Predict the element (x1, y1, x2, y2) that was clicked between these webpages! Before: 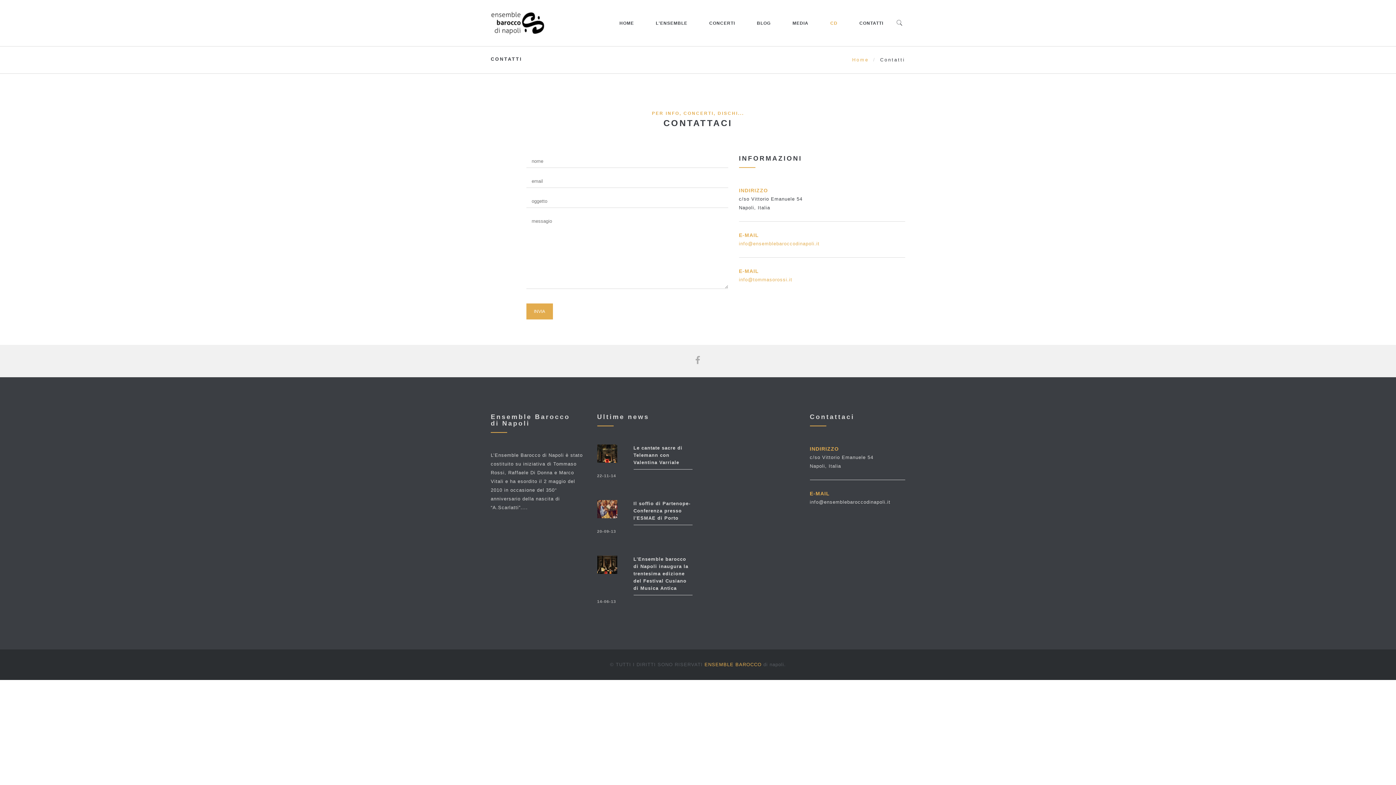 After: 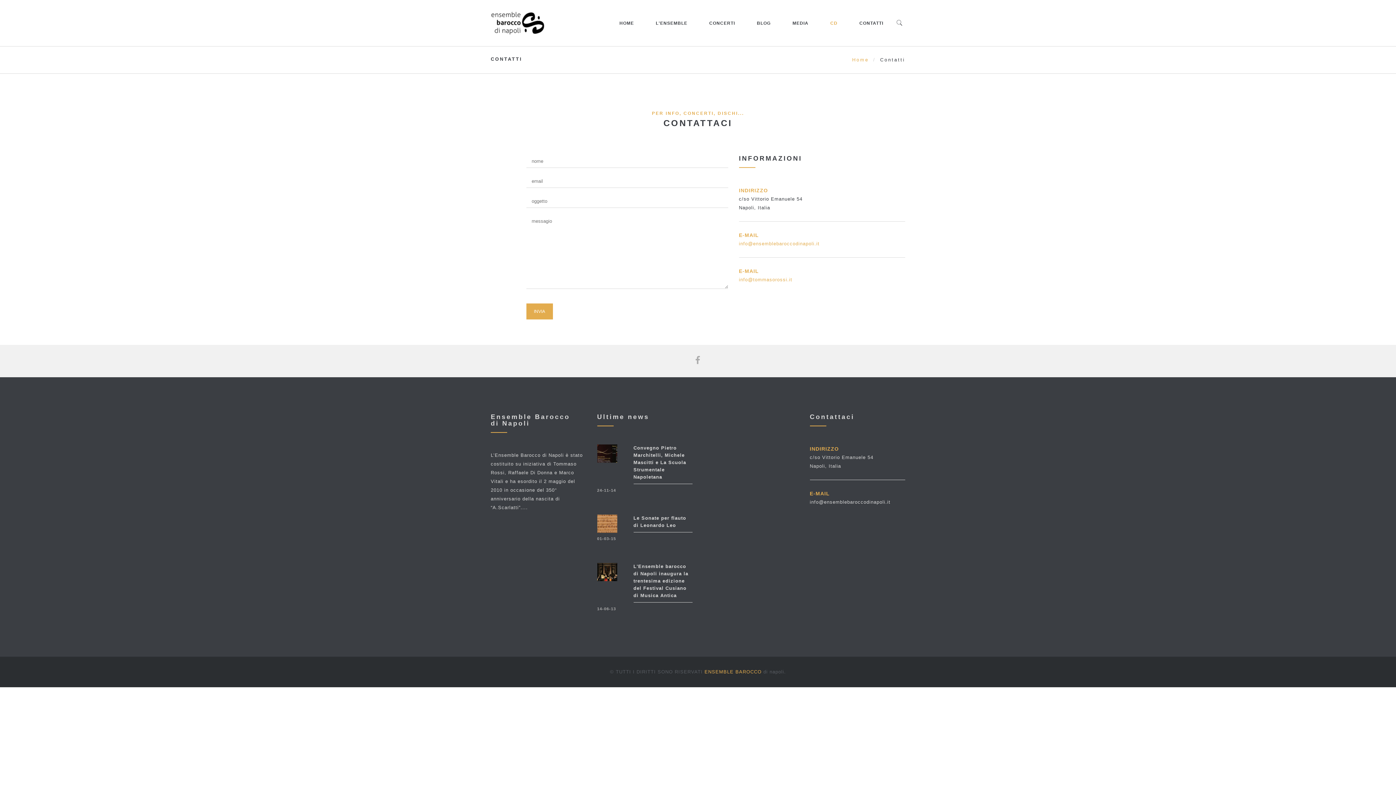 Action: label: CONTATTI bbox: (852, 15, 890, 46)